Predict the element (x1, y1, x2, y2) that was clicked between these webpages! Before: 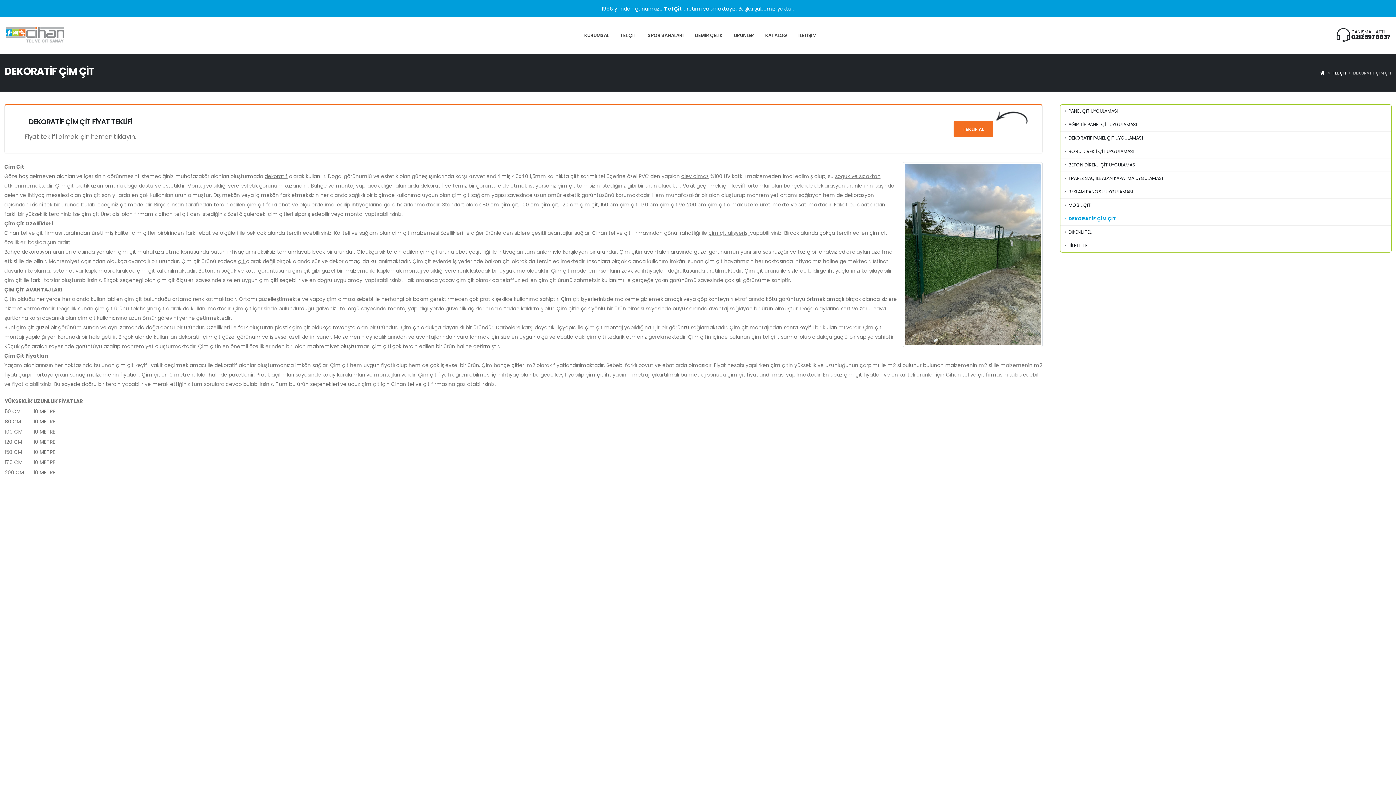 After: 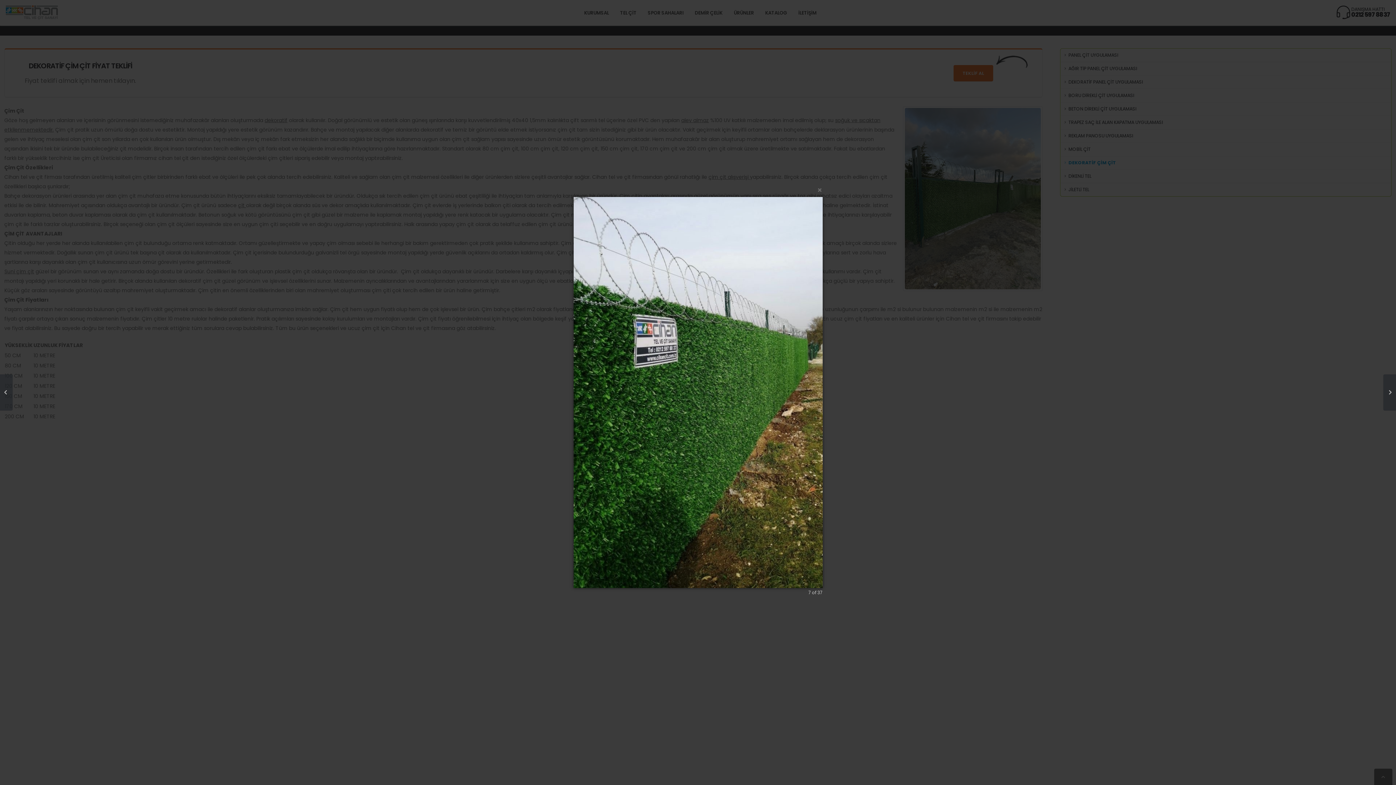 Action: bbox: (528, 672, 781, 841)